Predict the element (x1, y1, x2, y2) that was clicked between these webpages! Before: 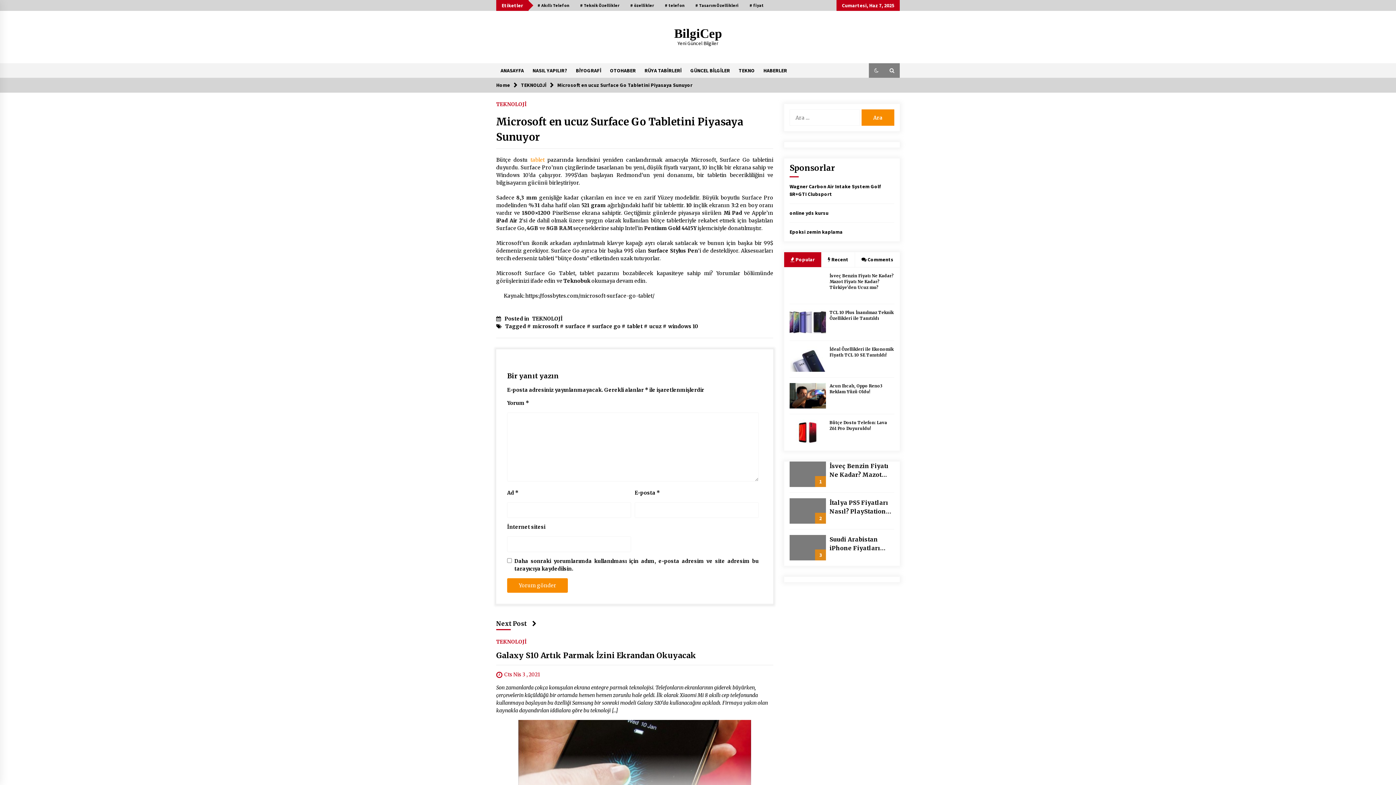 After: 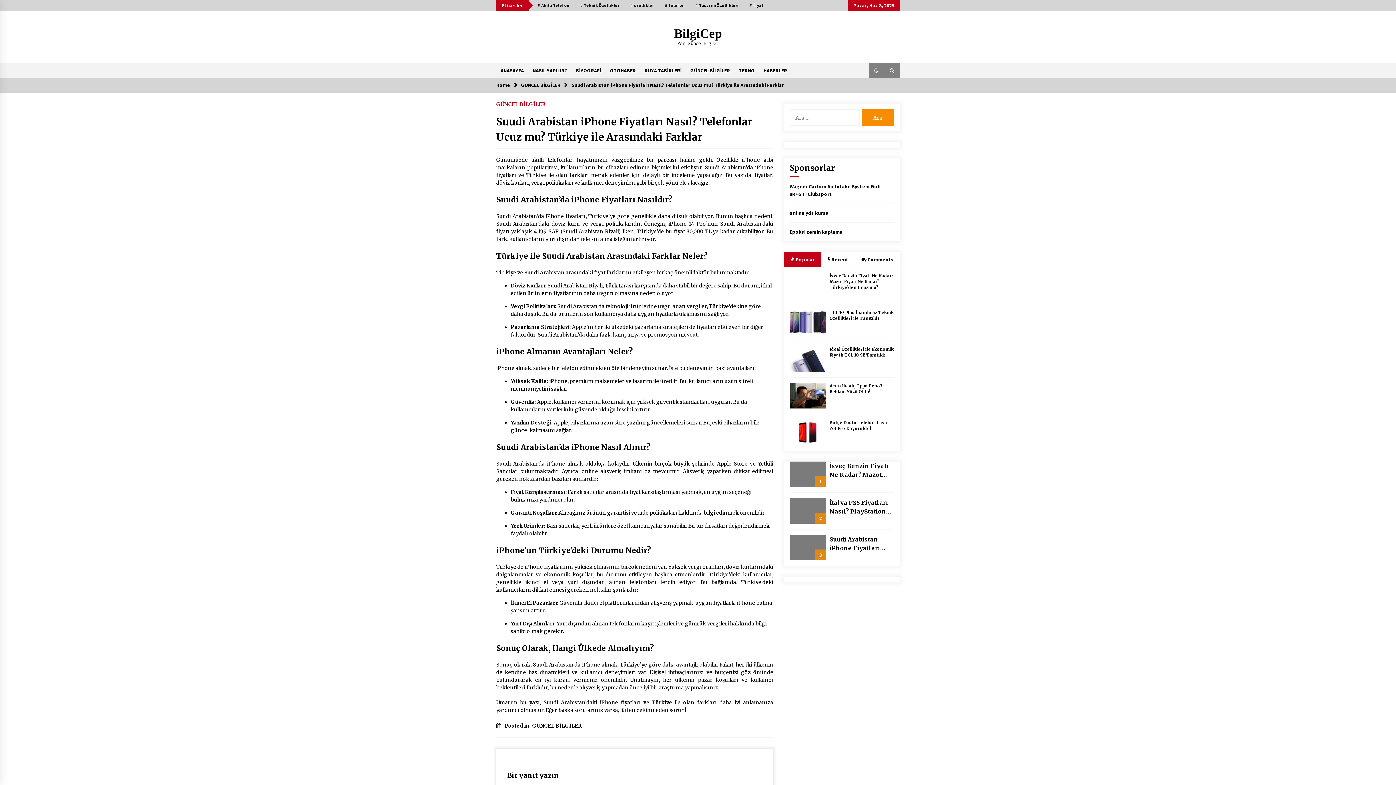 Action: label: Suudi Arabistan iPhone Fiyatları Nasıl? Telefonlar Ucuz mu? Türkiye ile Arasındaki Farklar bbox: (789, 535, 826, 560)